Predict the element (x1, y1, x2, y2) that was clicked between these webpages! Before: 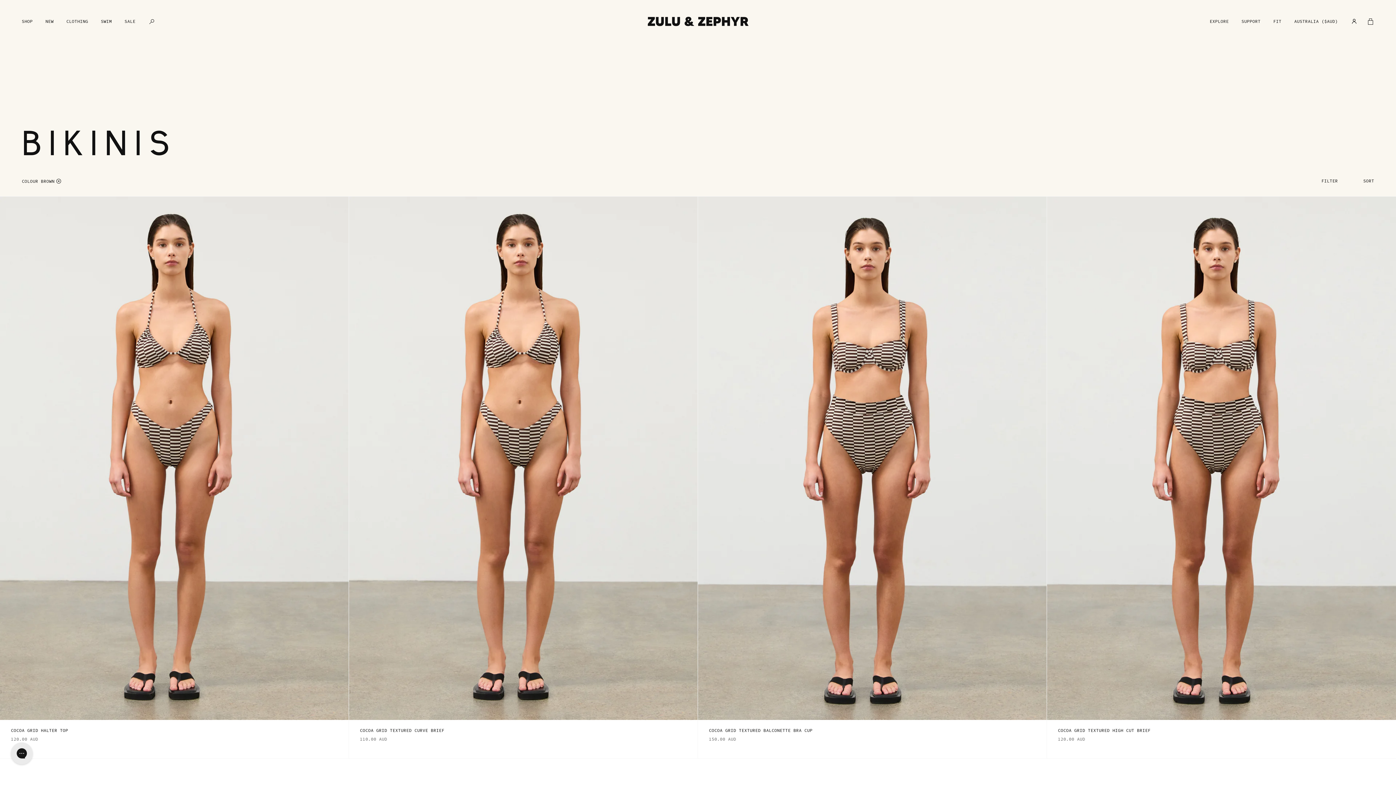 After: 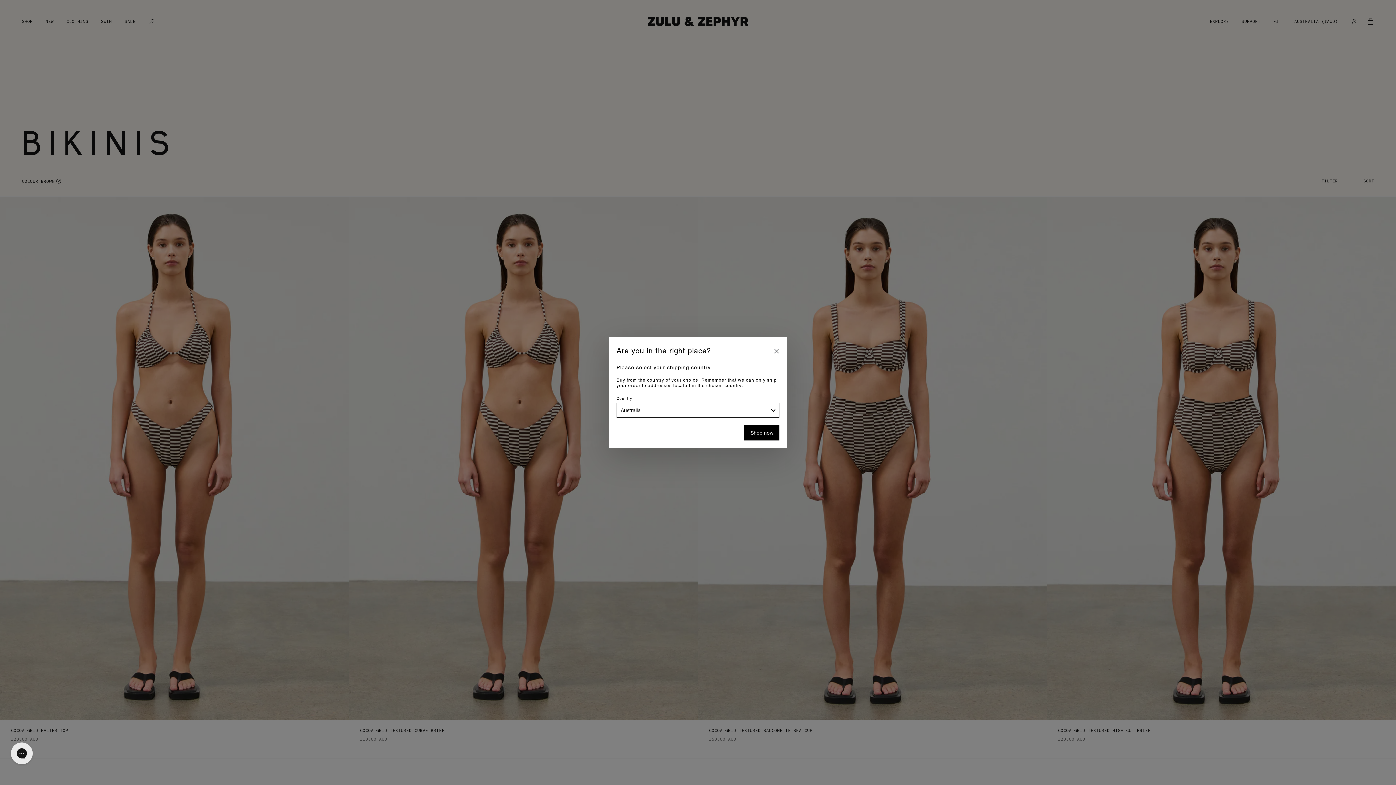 Action: label: Change Shipping Country bbox: (1294, 0, 1338, 42)